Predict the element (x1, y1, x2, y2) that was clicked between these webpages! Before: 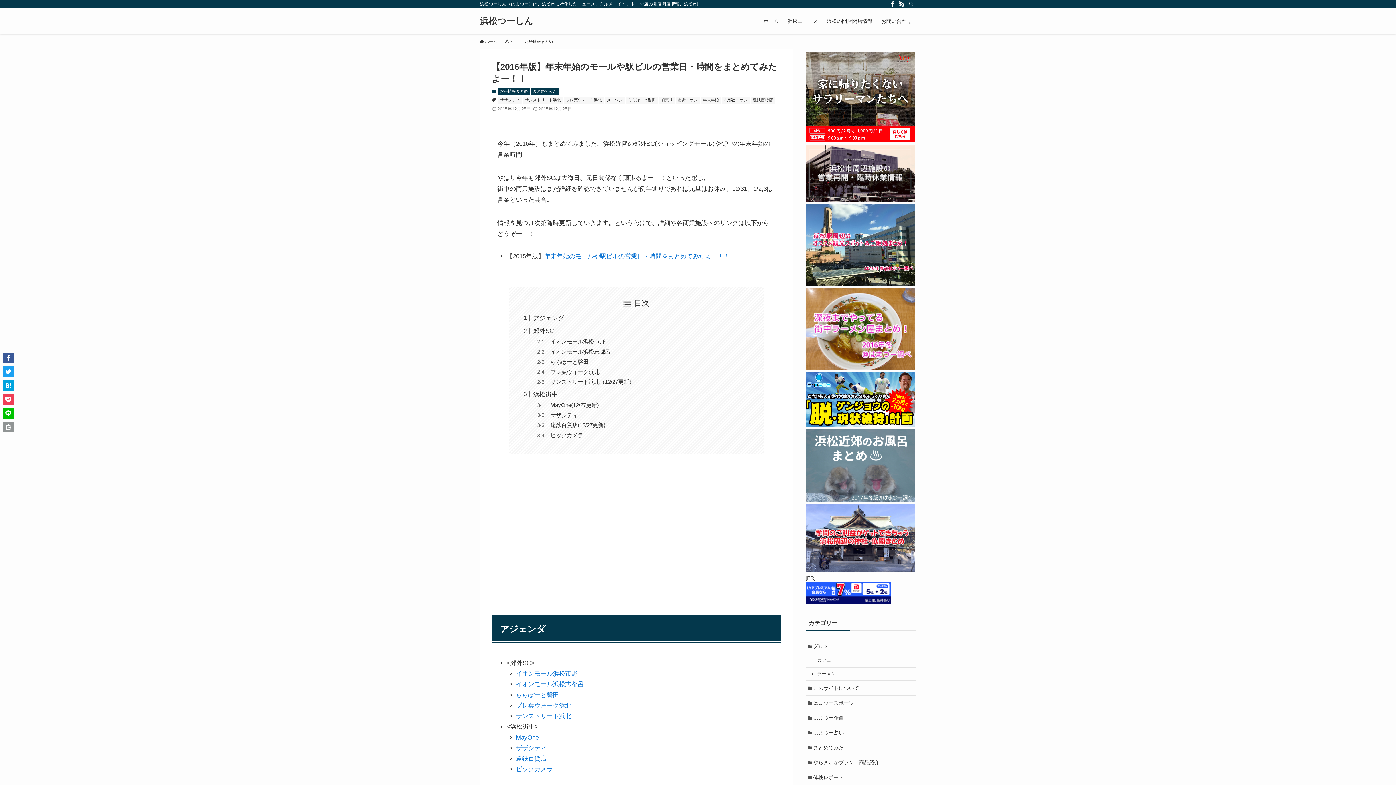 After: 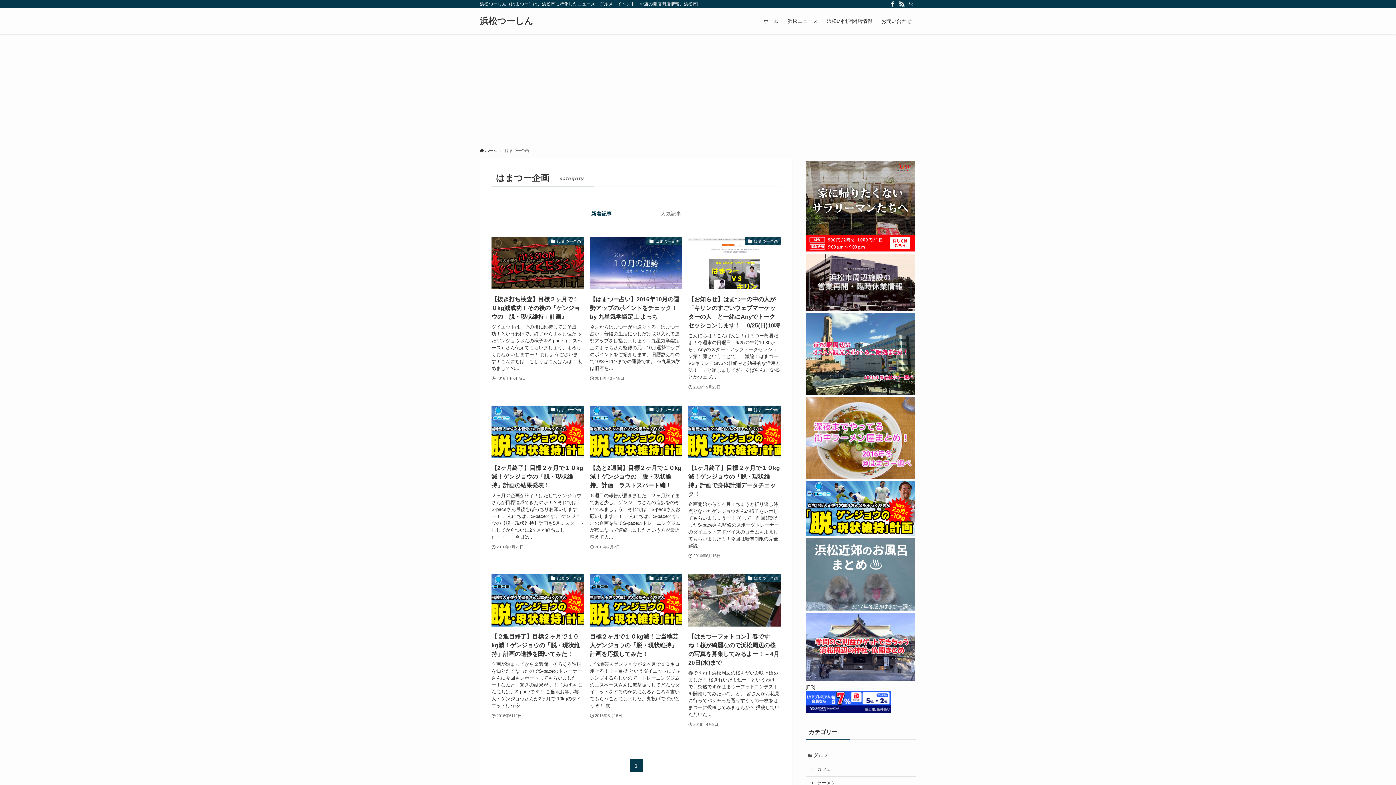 Action: bbox: (805, 711, 916, 725) label: はまつー企画